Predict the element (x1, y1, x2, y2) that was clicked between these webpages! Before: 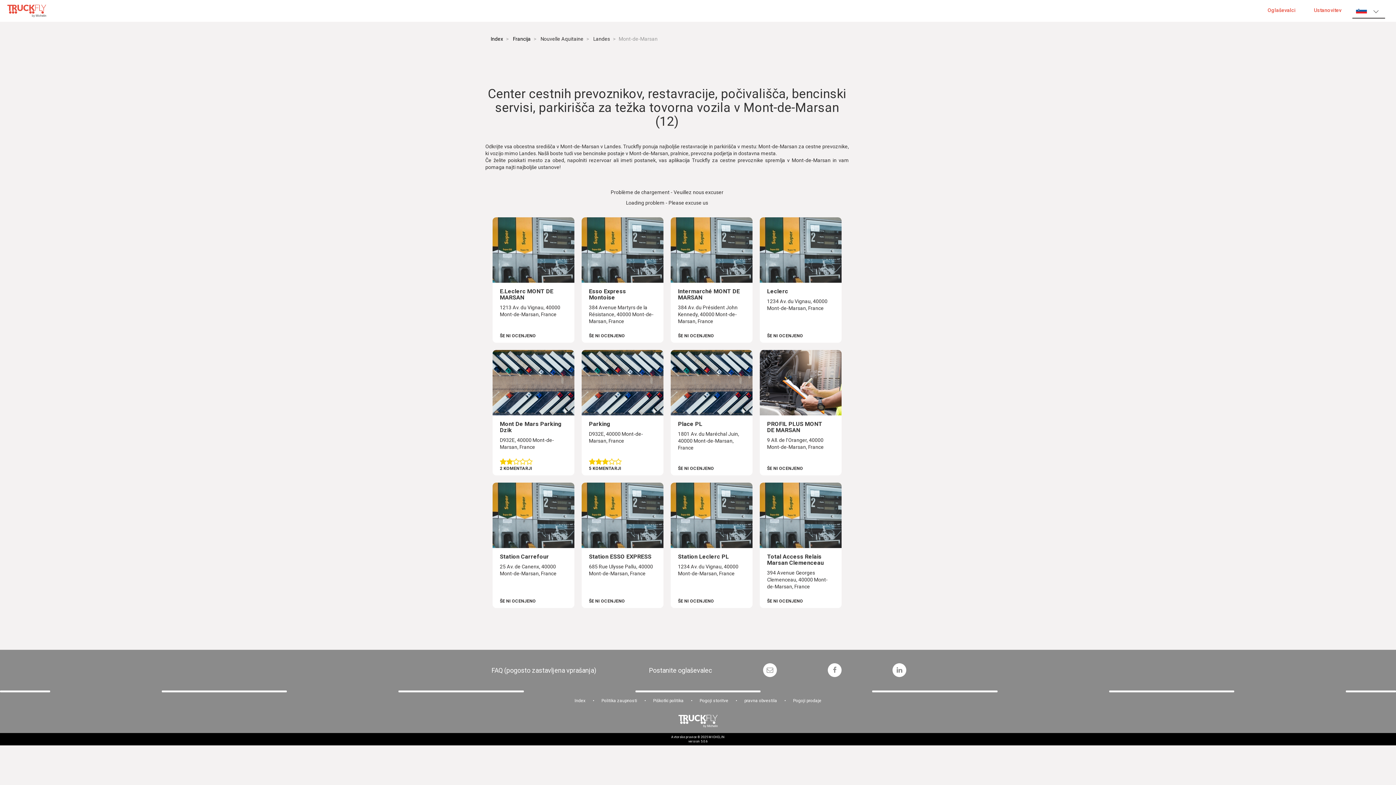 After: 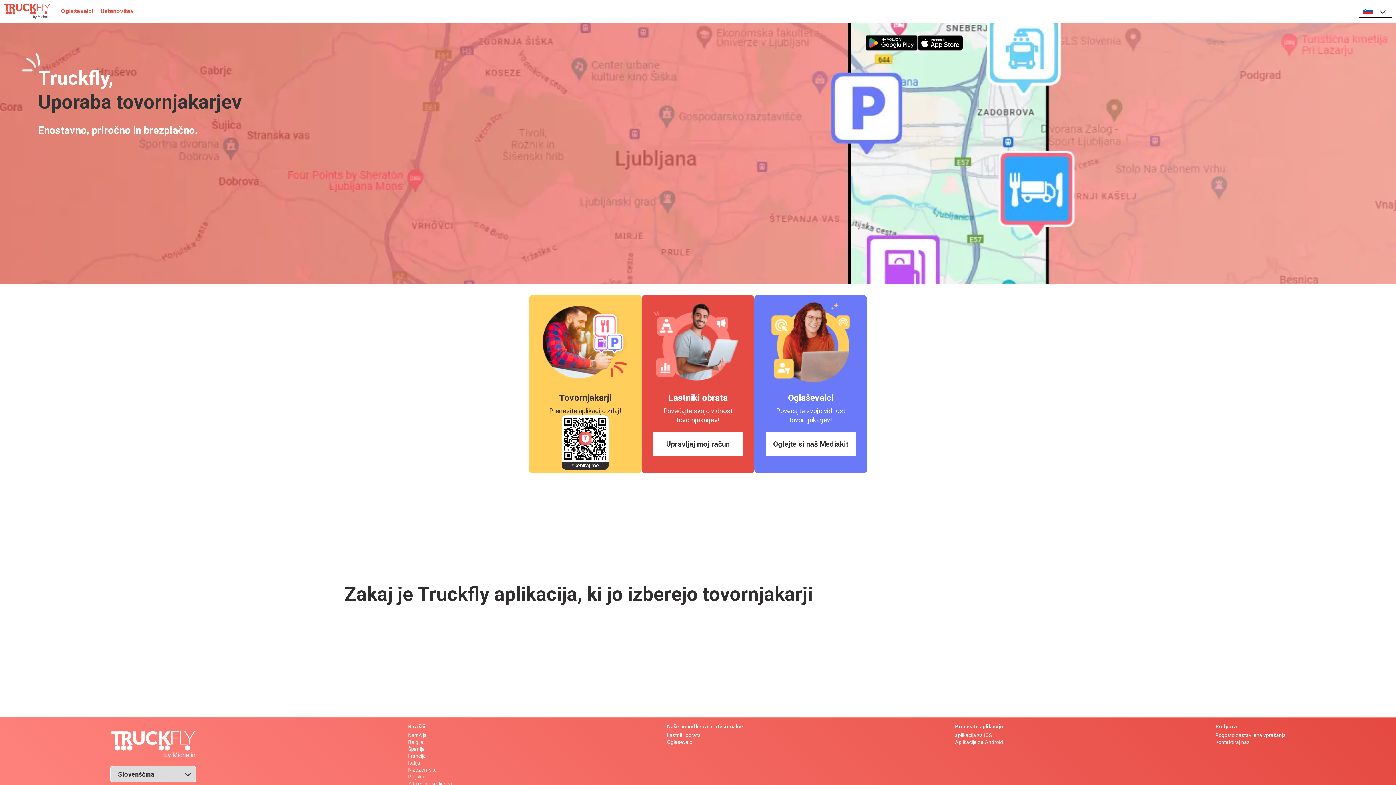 Action: bbox: (7, 7, 46, 13)